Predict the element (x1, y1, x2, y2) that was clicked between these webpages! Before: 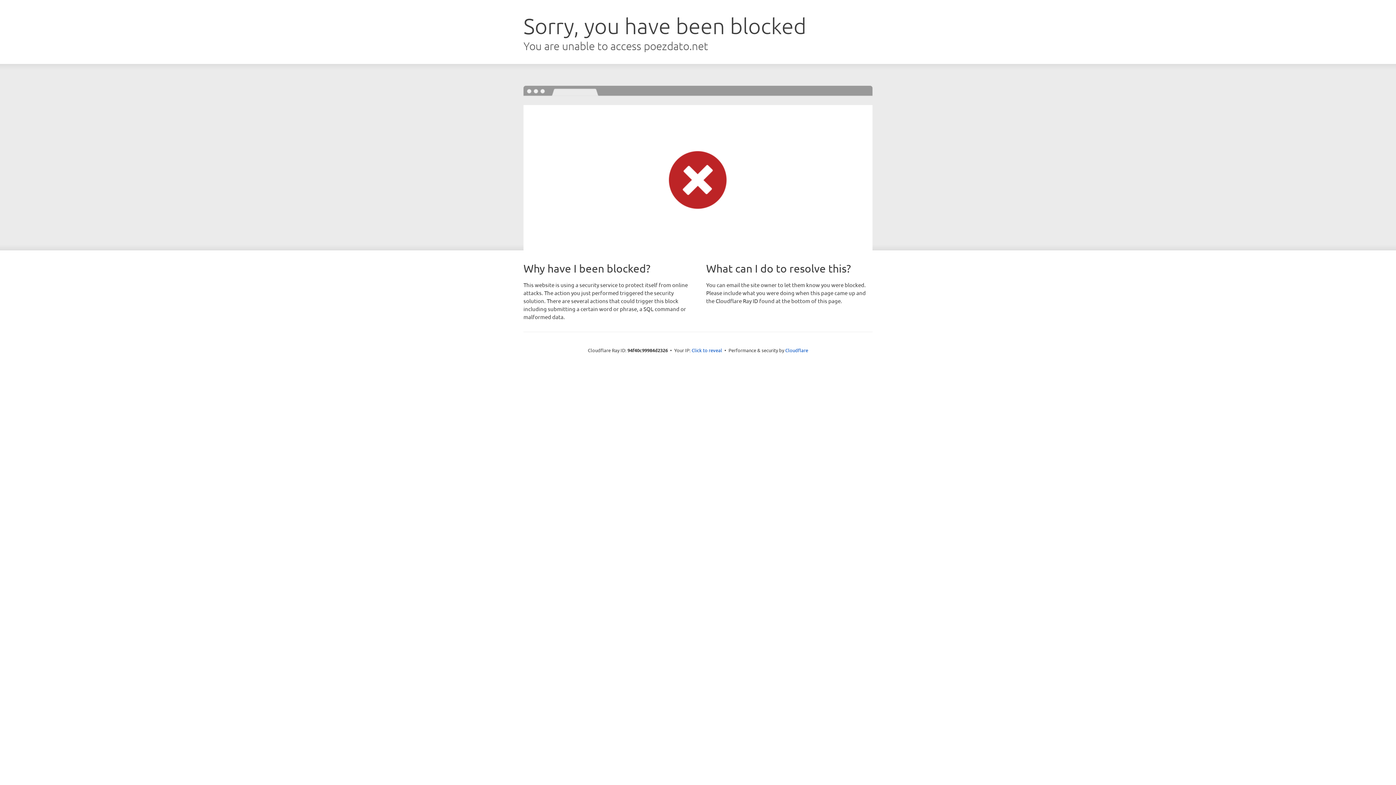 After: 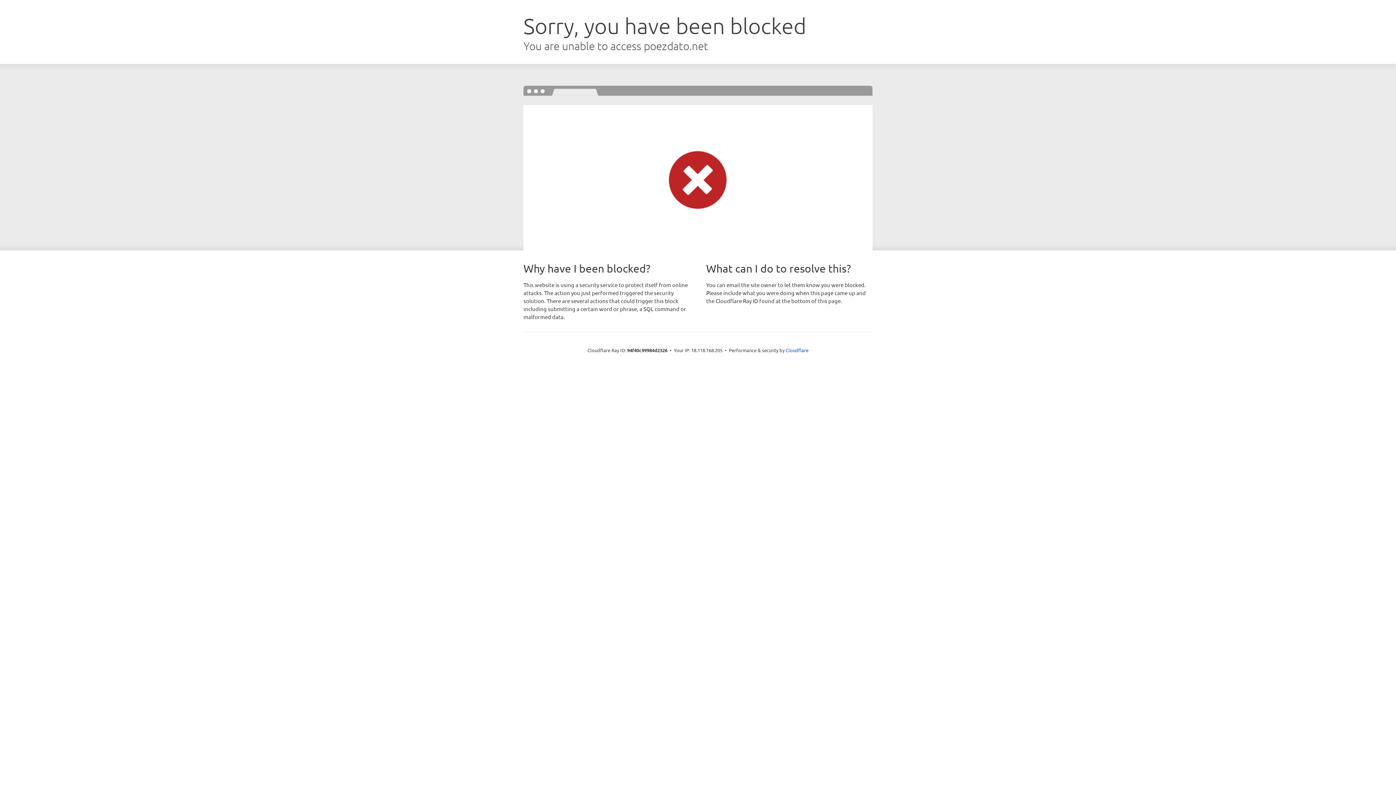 Action: bbox: (691, 346, 722, 353) label: Click to reveal